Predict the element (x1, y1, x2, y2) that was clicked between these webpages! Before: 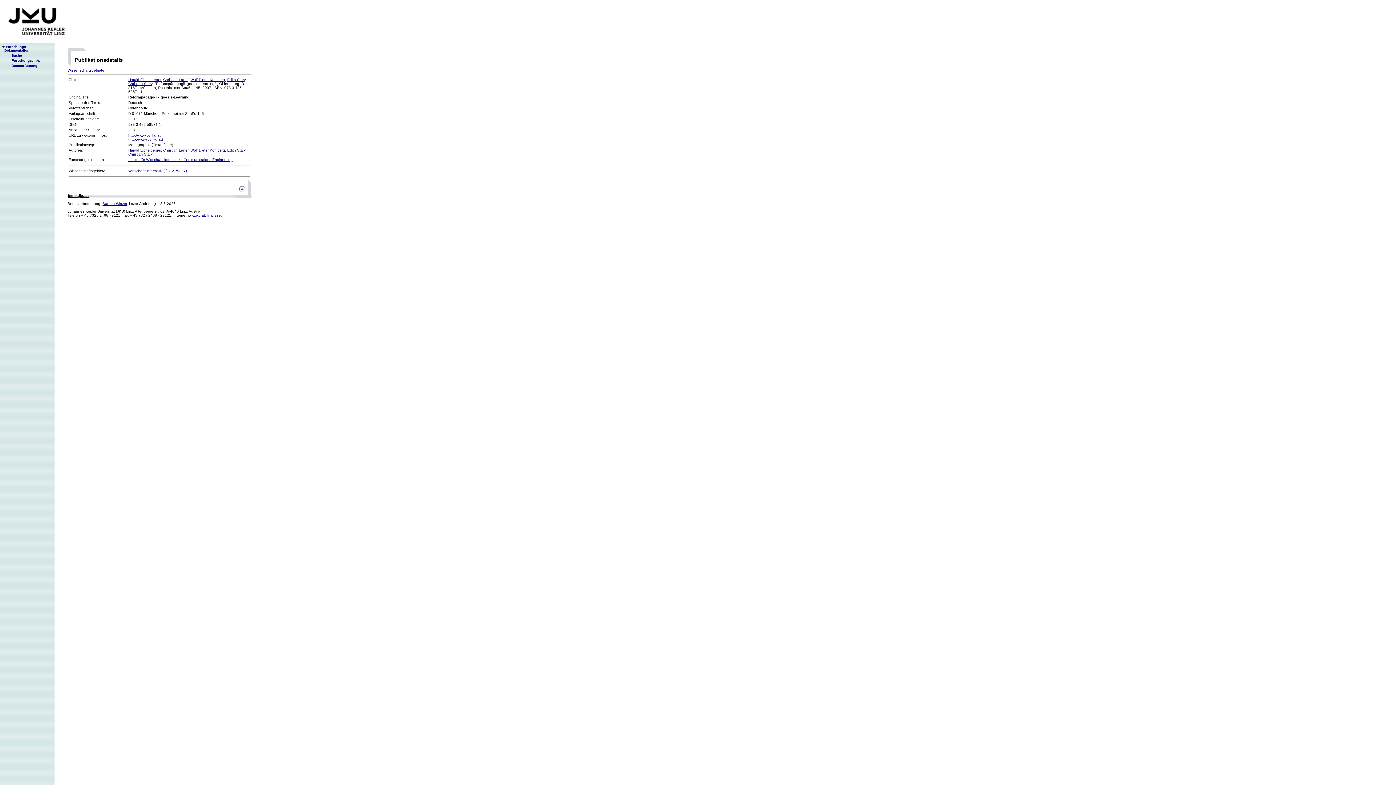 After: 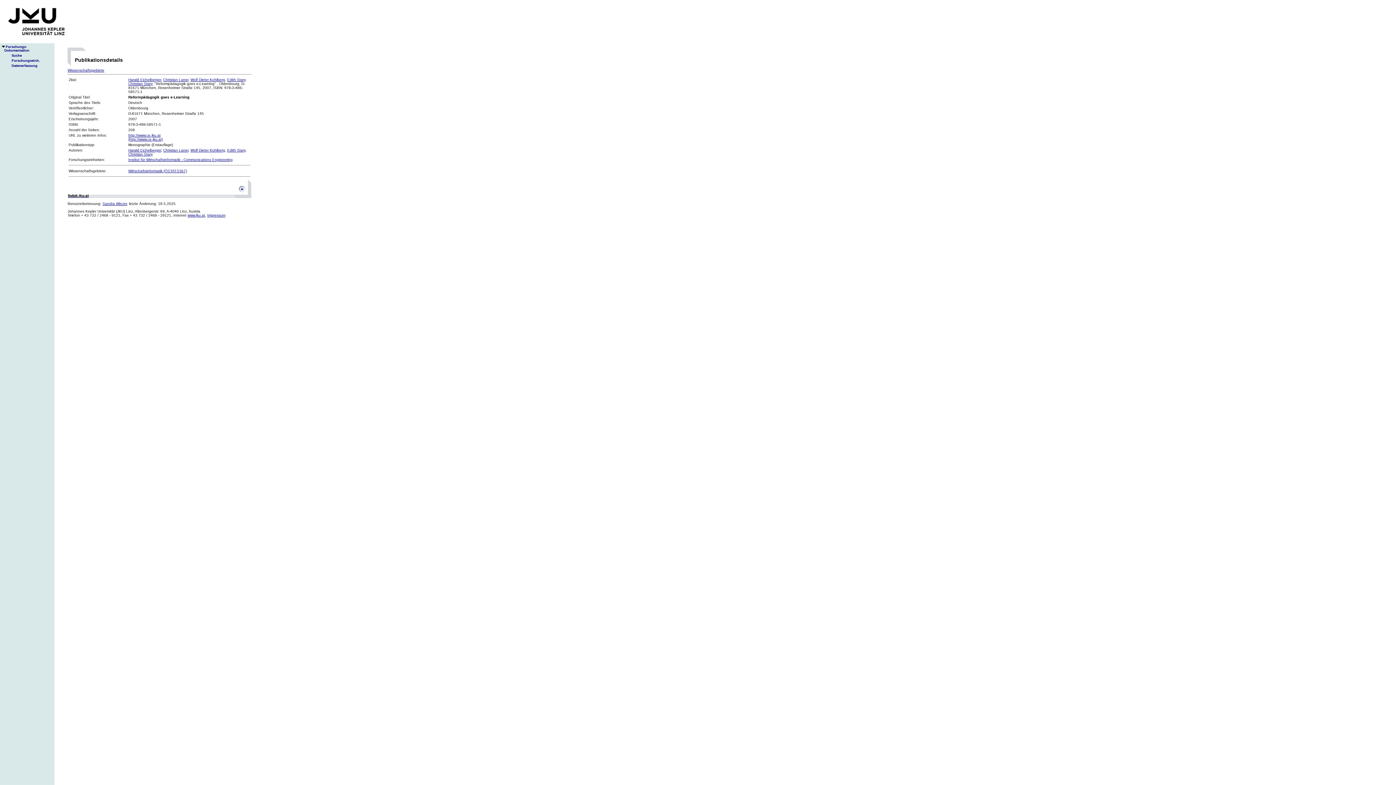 Action: label: Sandra Winzer bbox: (102, 201, 126, 205)